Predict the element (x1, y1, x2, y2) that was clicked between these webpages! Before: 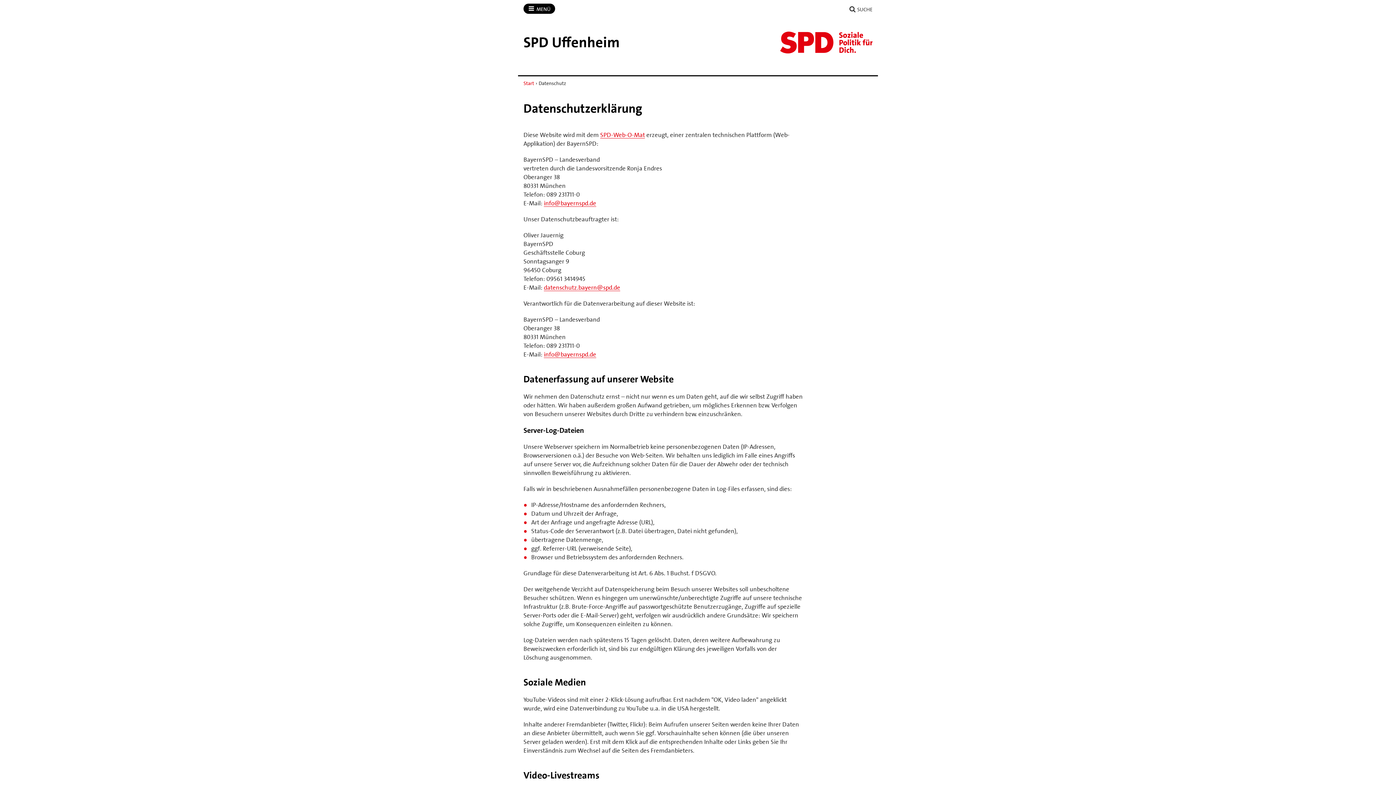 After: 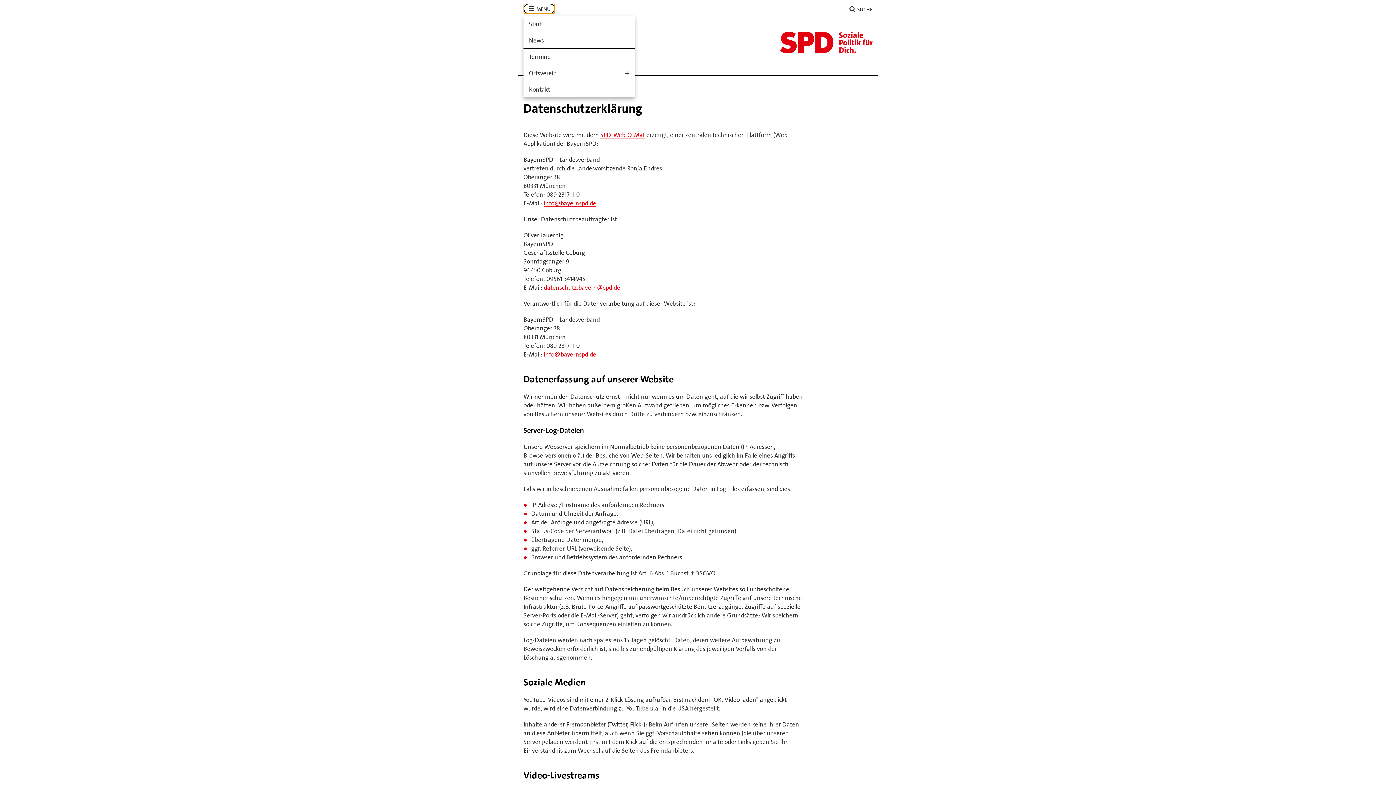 Action: bbox: (523, 3, 555, 13) label:  MENÜ
ÖFFNEN/SCHLIESSEN